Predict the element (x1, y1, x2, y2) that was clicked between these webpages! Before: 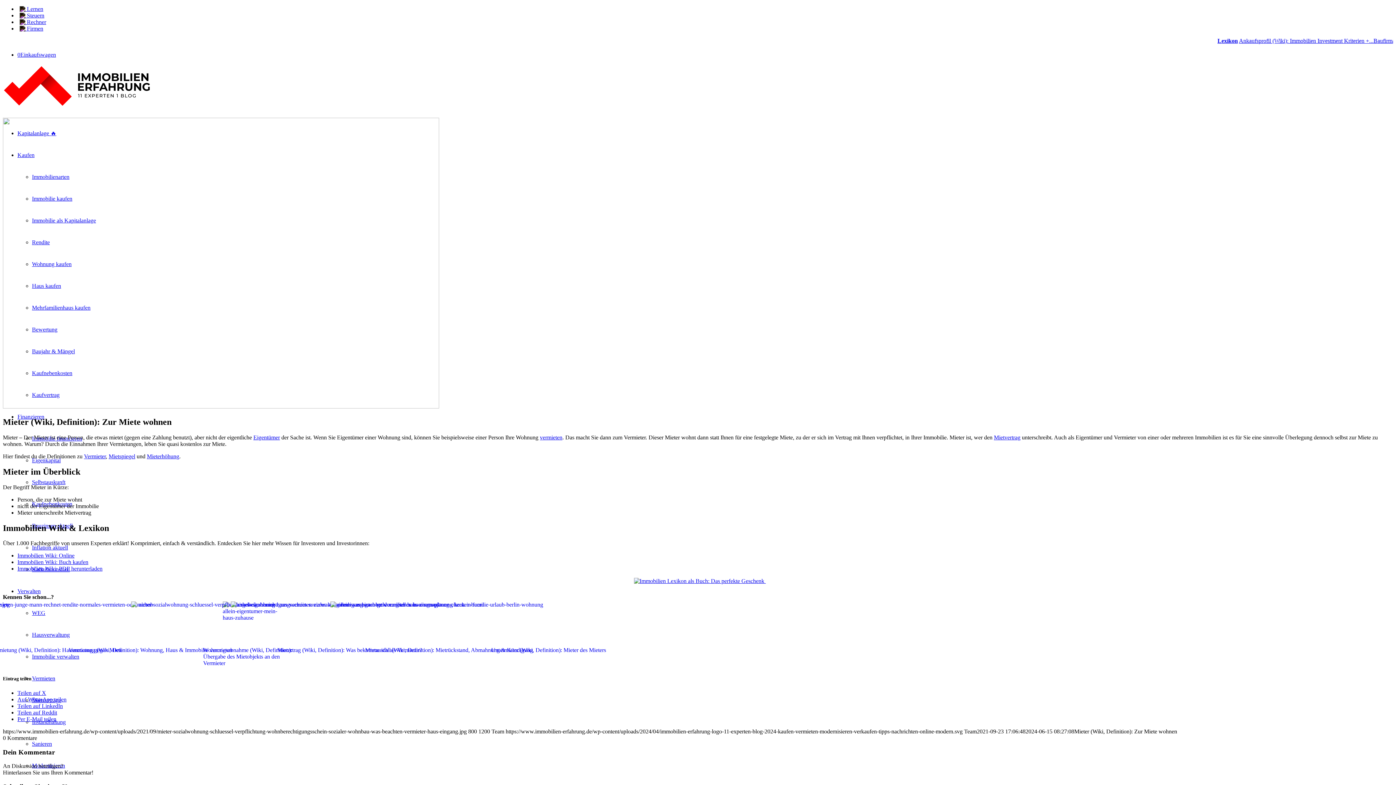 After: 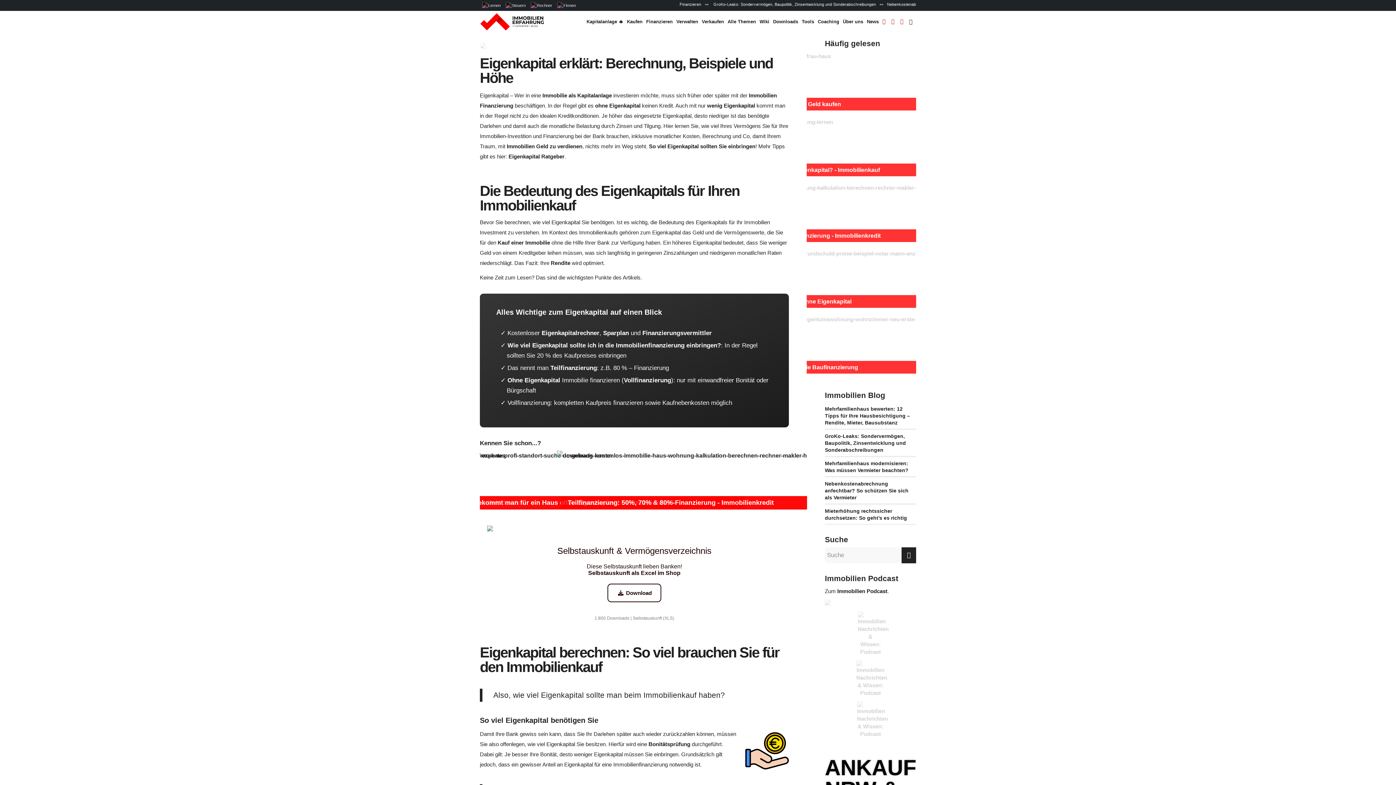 Action: bbox: (32, 457, 60, 463) label: Eigenkapital